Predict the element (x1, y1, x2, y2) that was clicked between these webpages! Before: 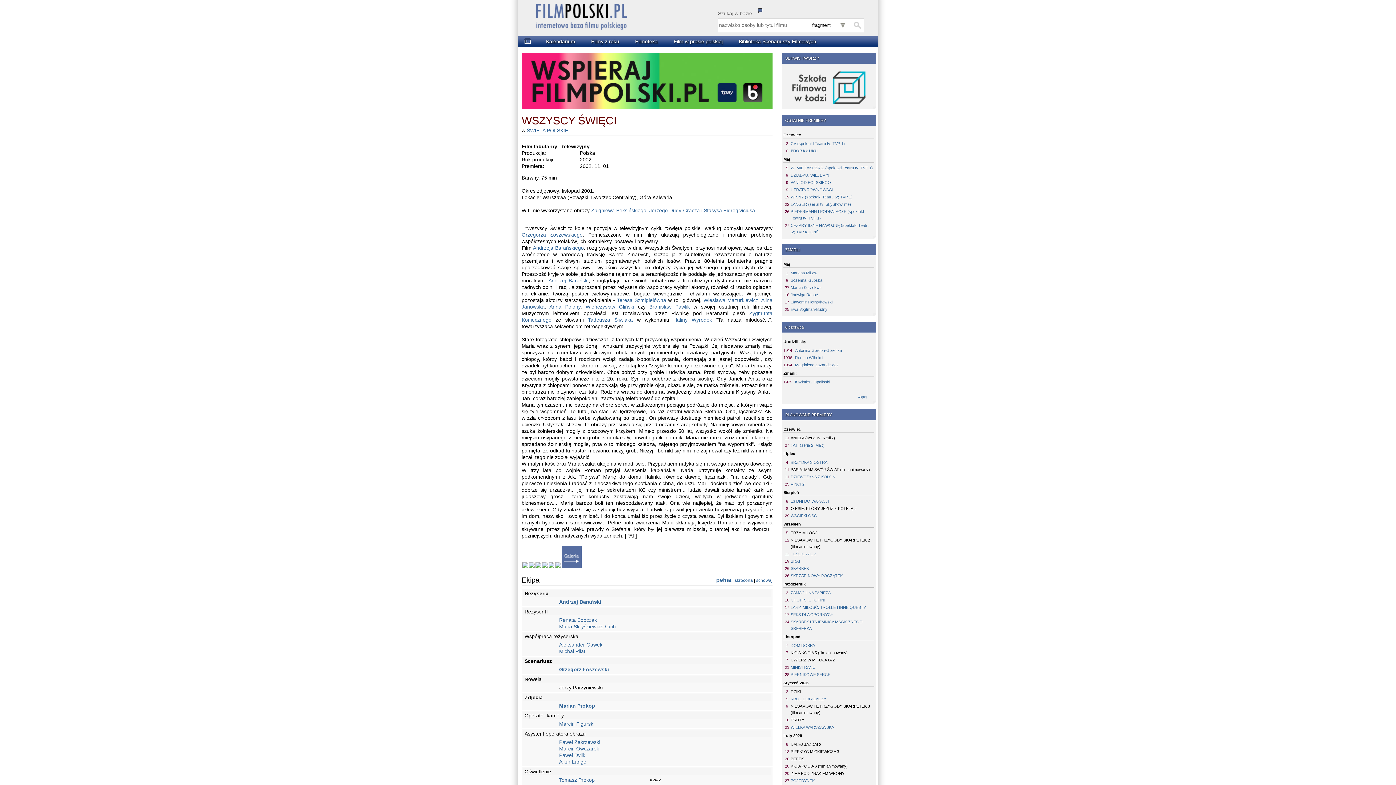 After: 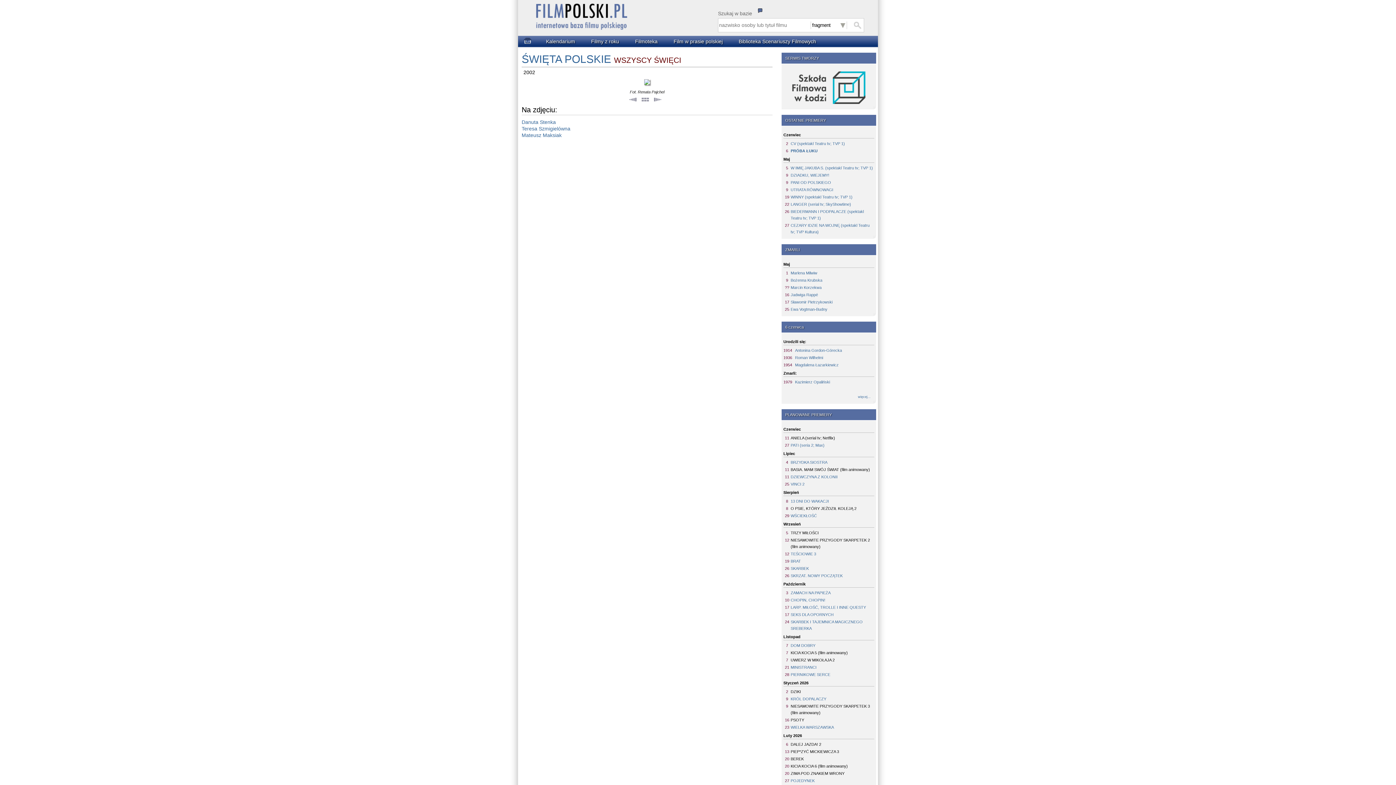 Action: bbox: (528, 563, 534, 569)